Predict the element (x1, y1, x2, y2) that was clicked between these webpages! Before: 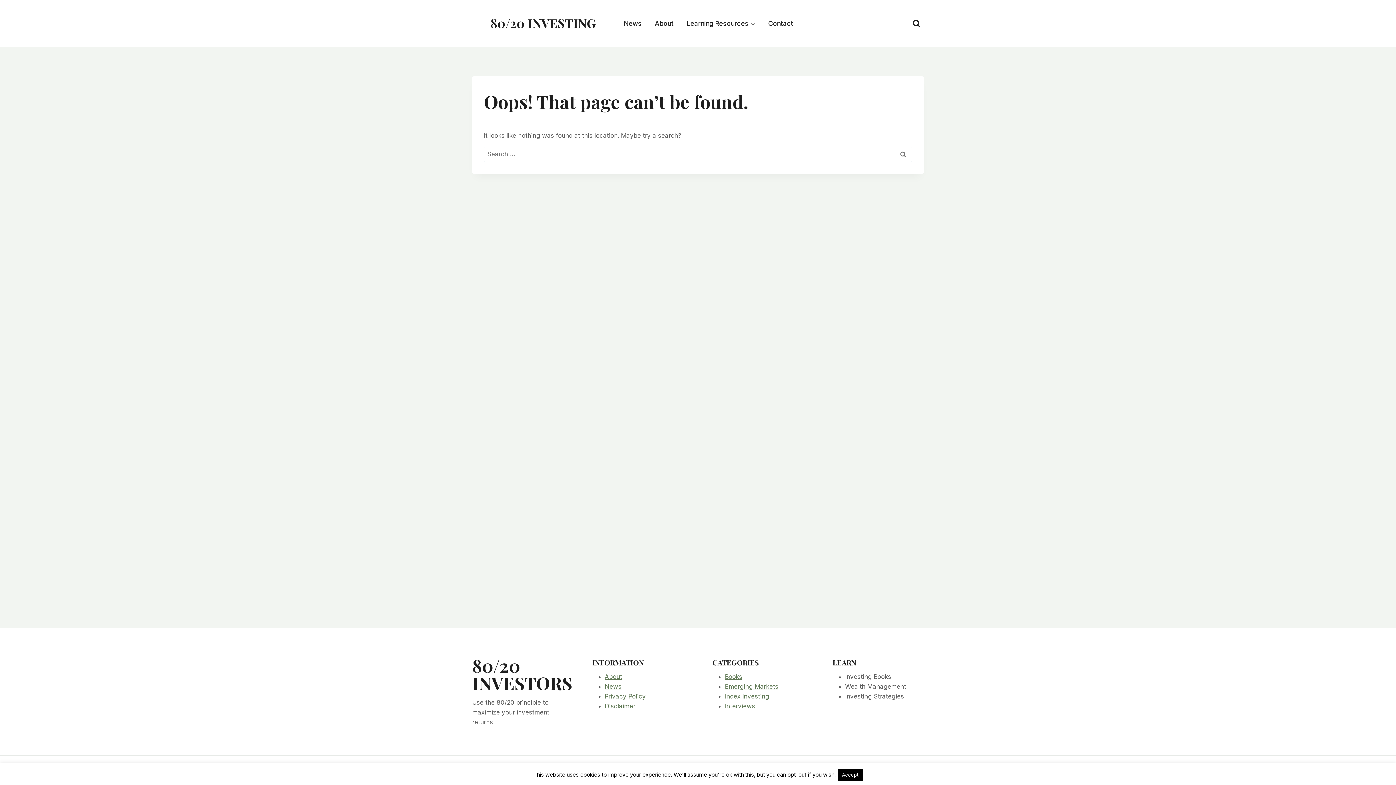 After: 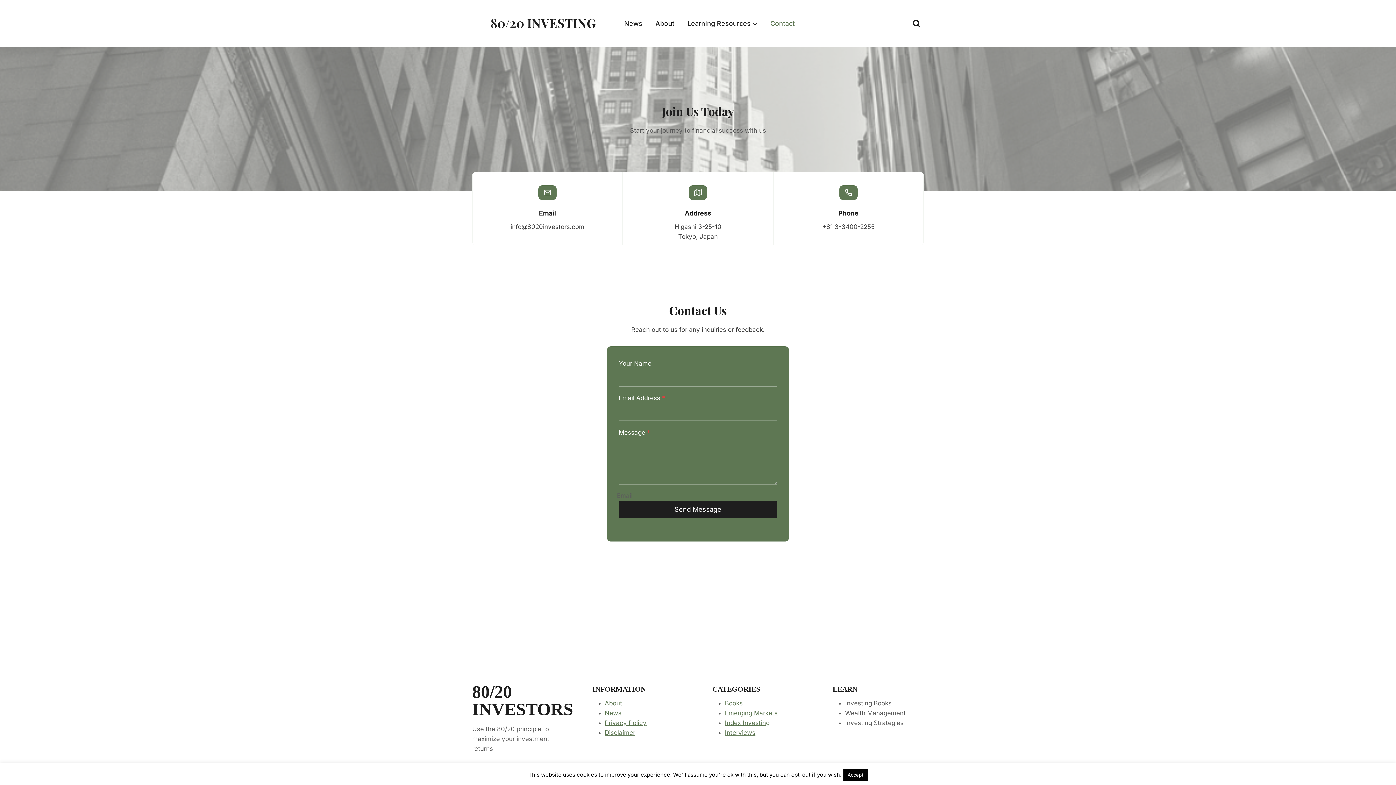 Action: bbox: (761, 14, 800, 32) label: Contact